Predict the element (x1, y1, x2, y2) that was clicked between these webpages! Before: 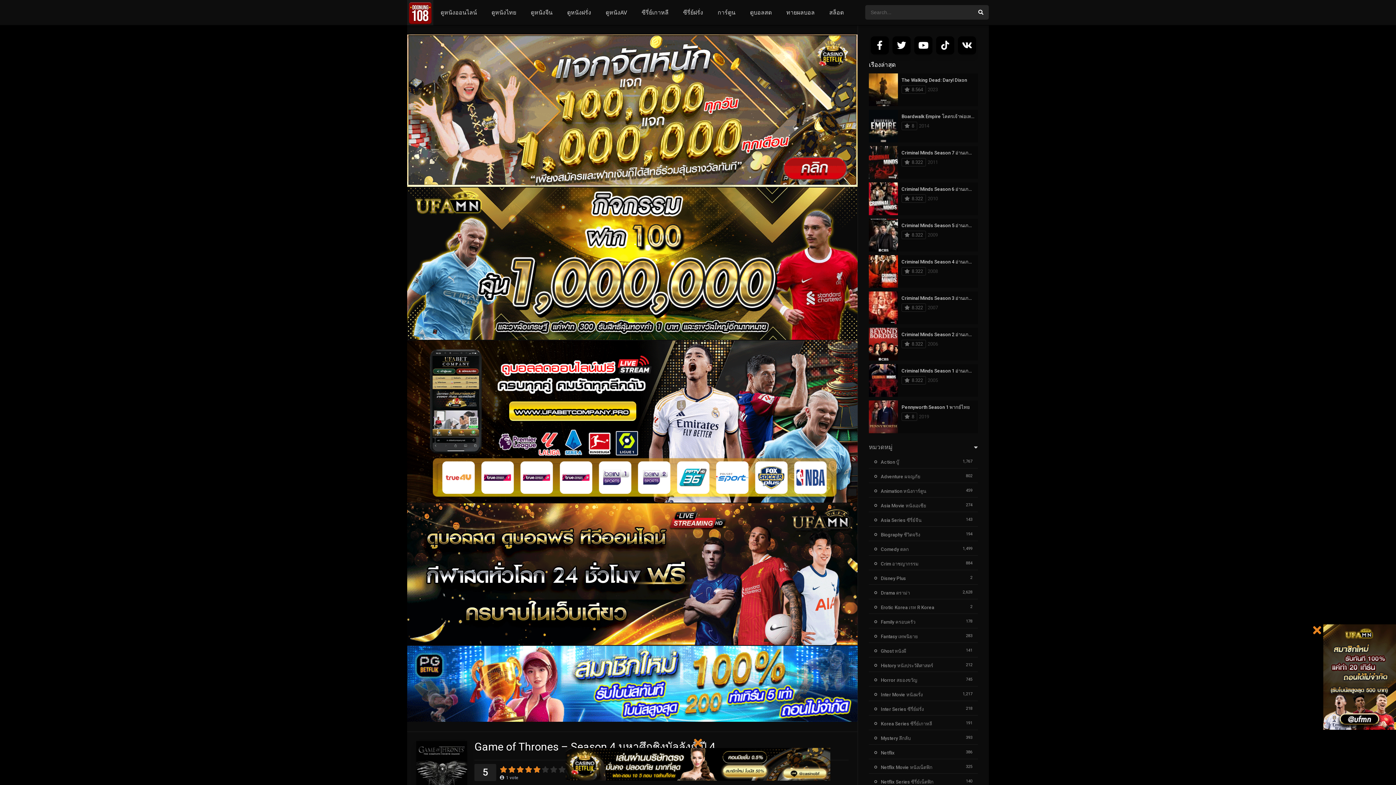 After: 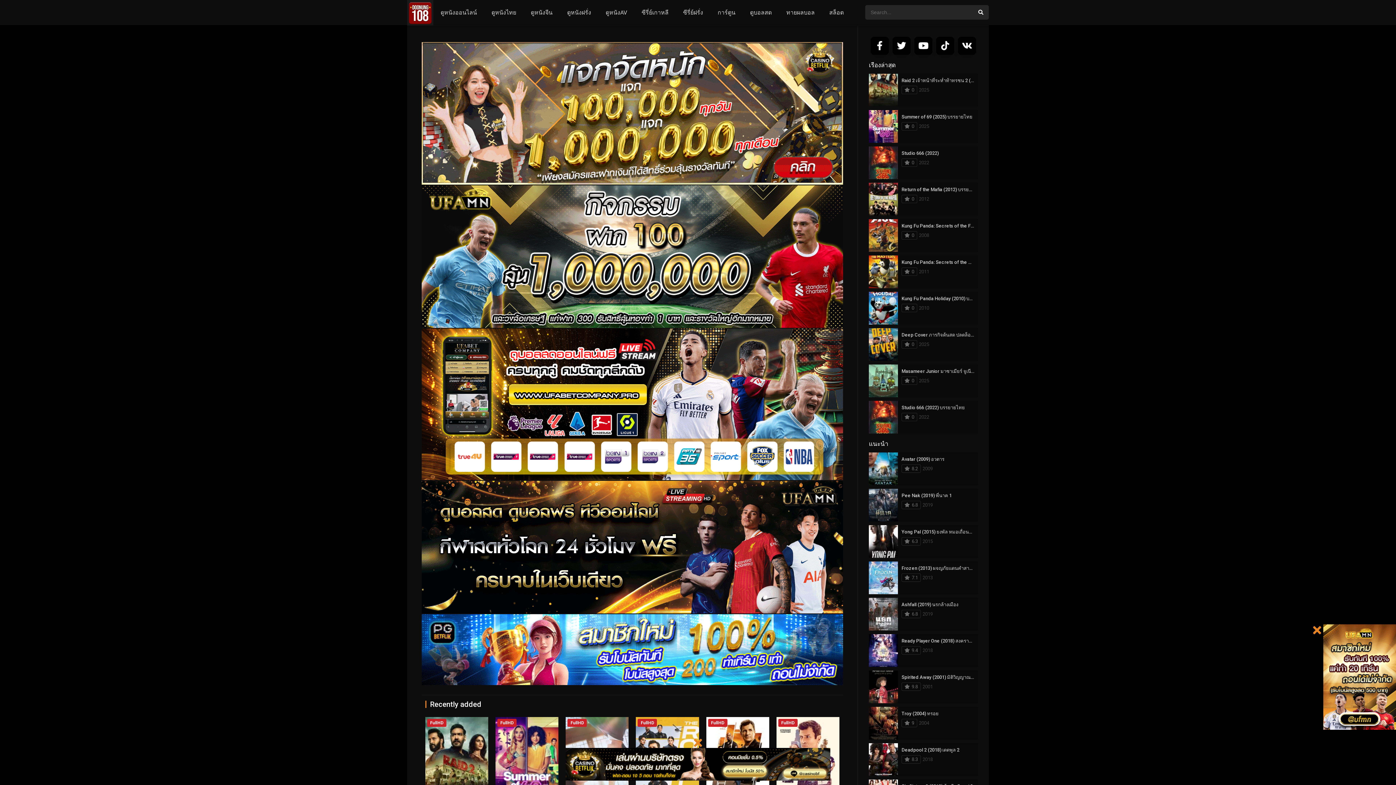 Action: label: Comedy ตลก bbox: (874, 546, 909, 552)